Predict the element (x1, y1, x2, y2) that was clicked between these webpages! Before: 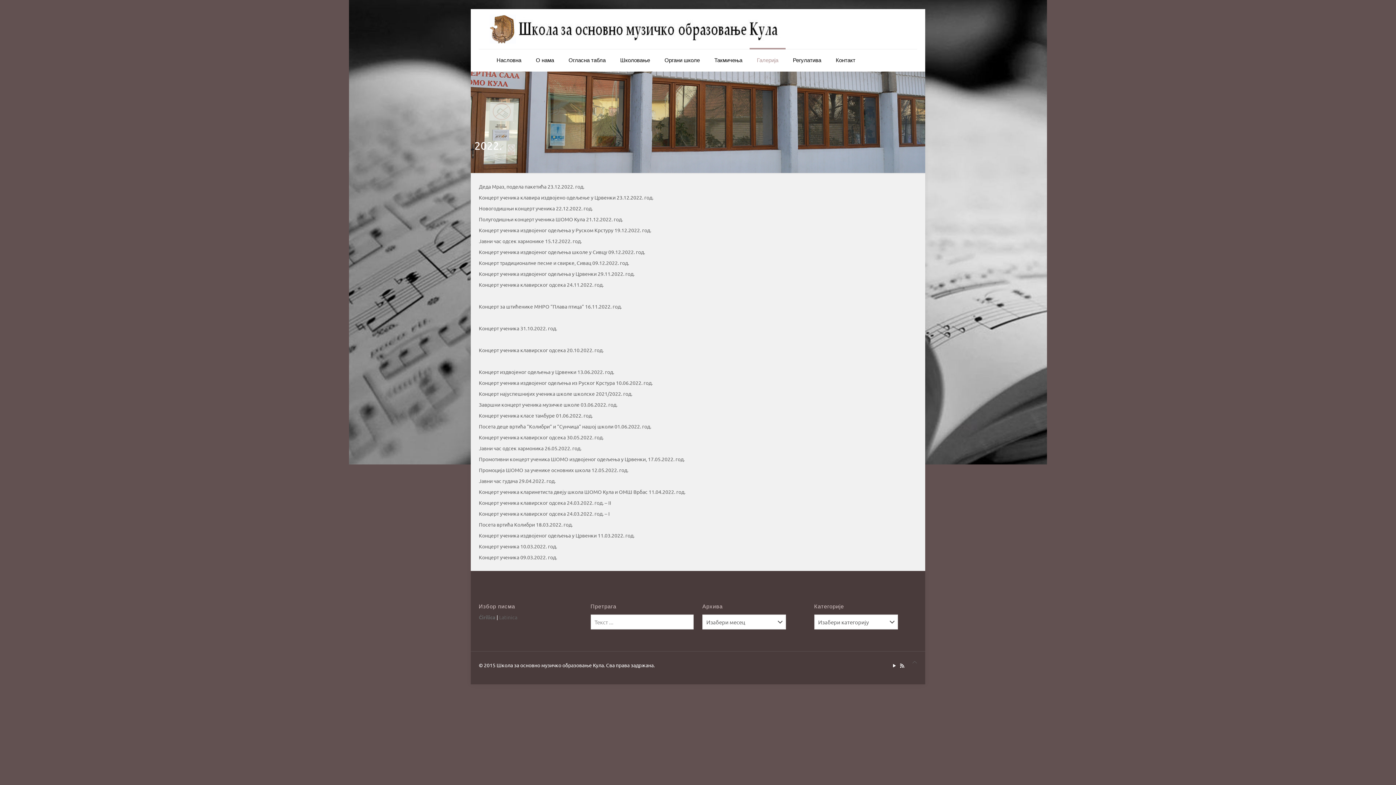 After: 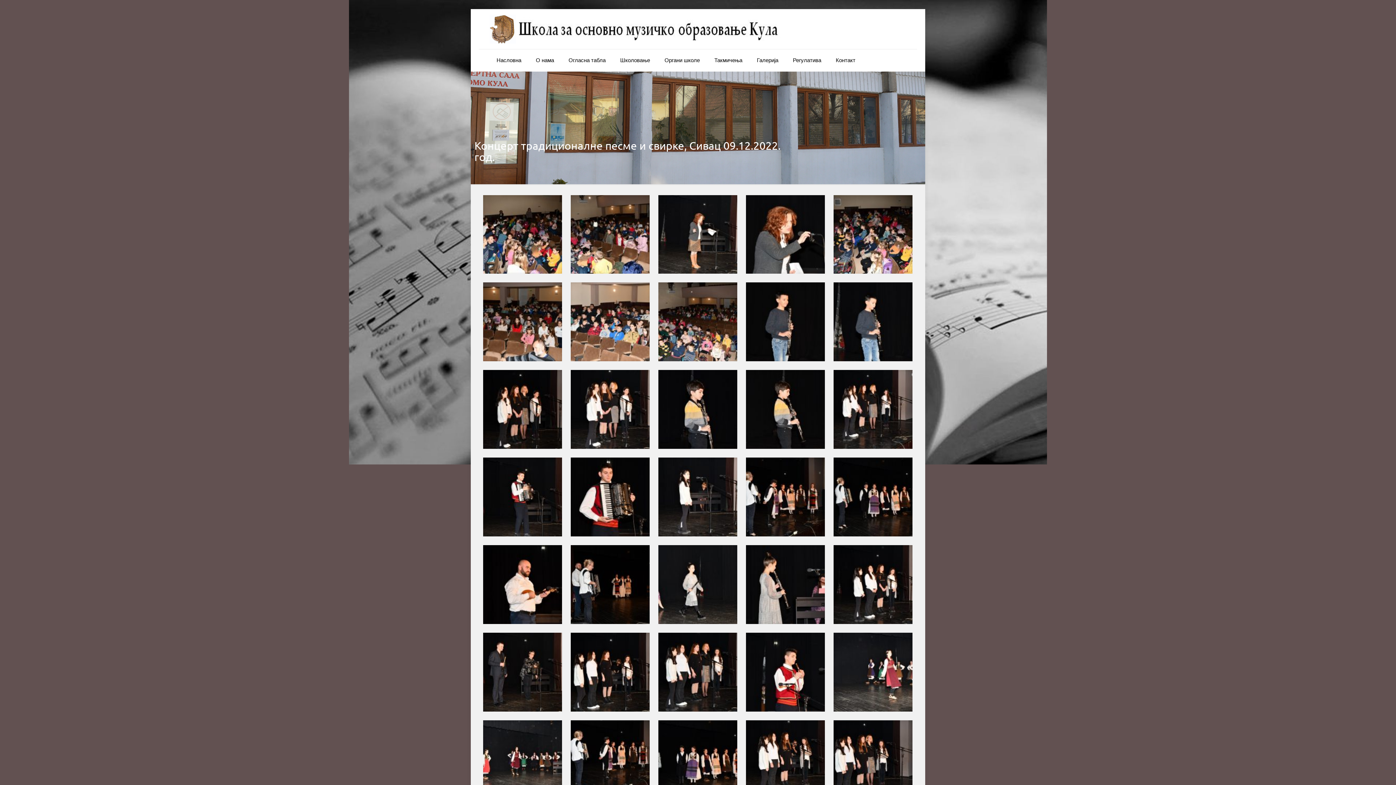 Action: label: Концерт традиционалне песме и свирке, Сивац 09.12.2022. год. bbox: (479, 259, 629, 266)